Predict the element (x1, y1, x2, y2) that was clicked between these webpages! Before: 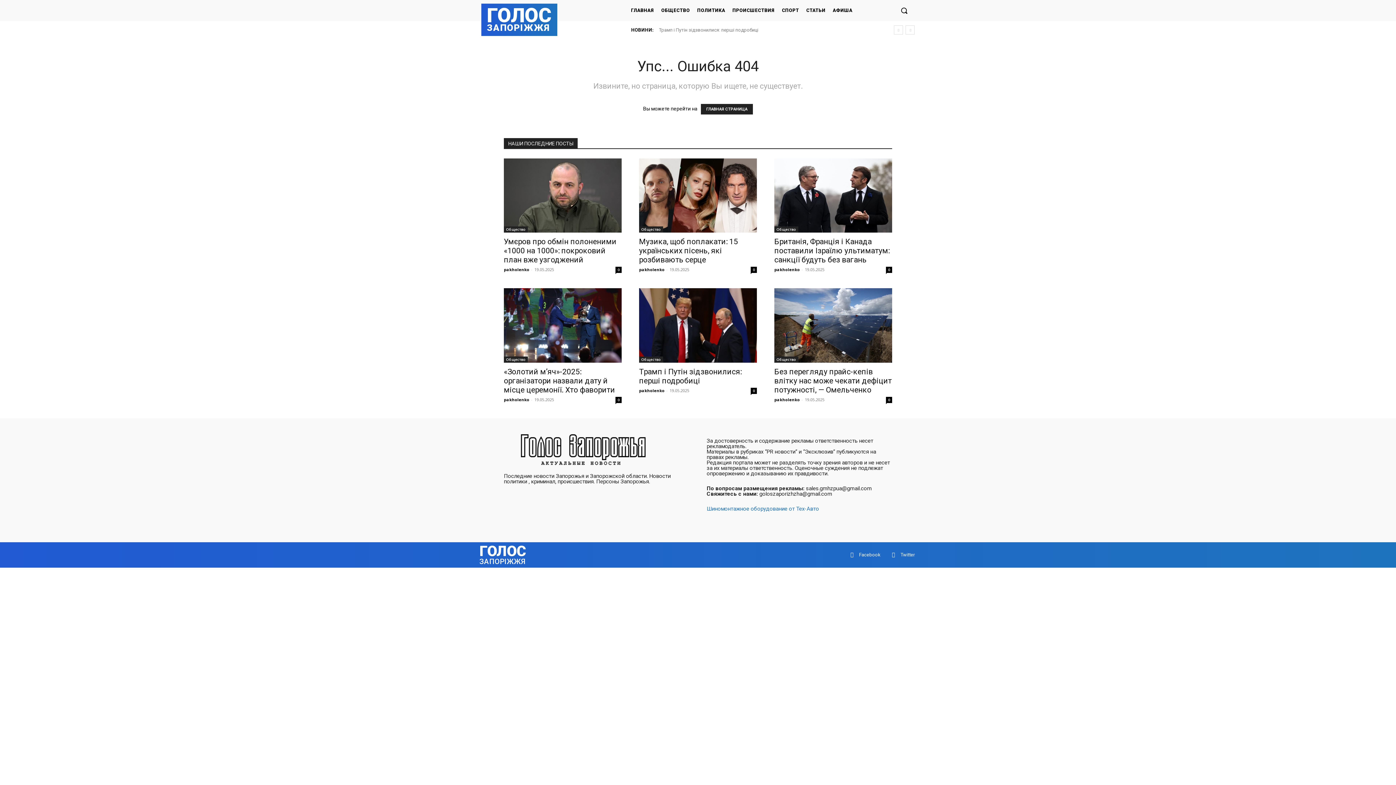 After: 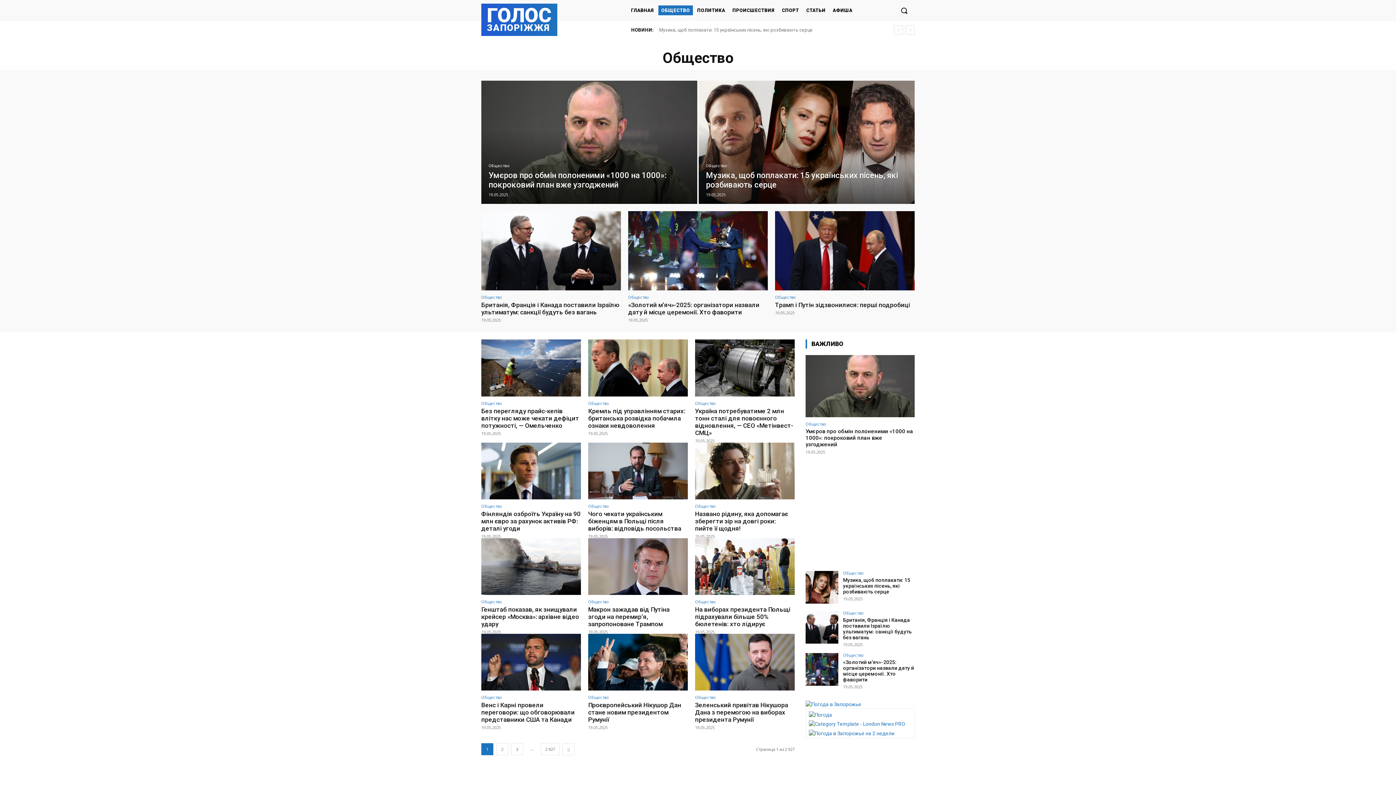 Action: bbox: (658, 5, 693, 15) label: ОБЩЕСТВО